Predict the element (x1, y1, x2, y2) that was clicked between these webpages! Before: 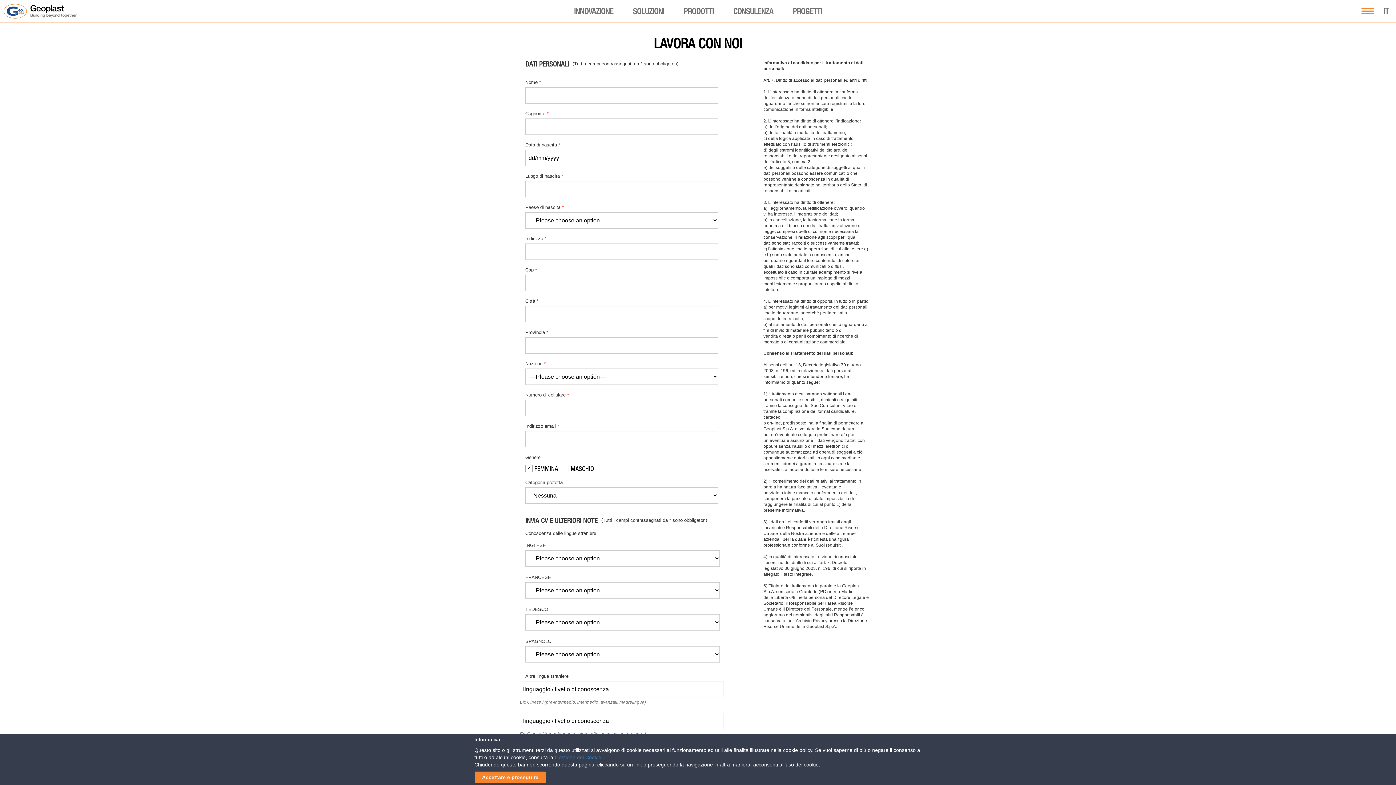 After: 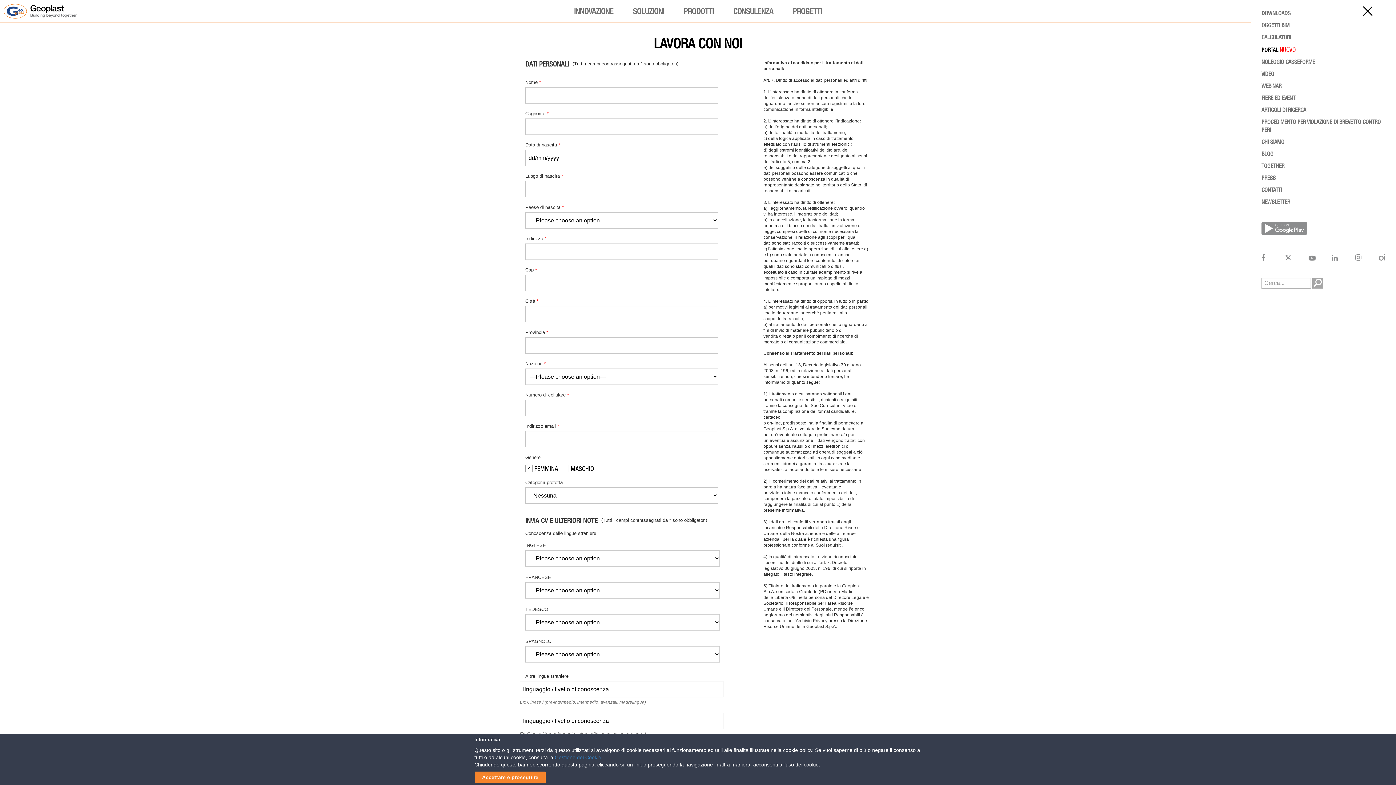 Action: bbox: (1361, 8, 1374, 16)